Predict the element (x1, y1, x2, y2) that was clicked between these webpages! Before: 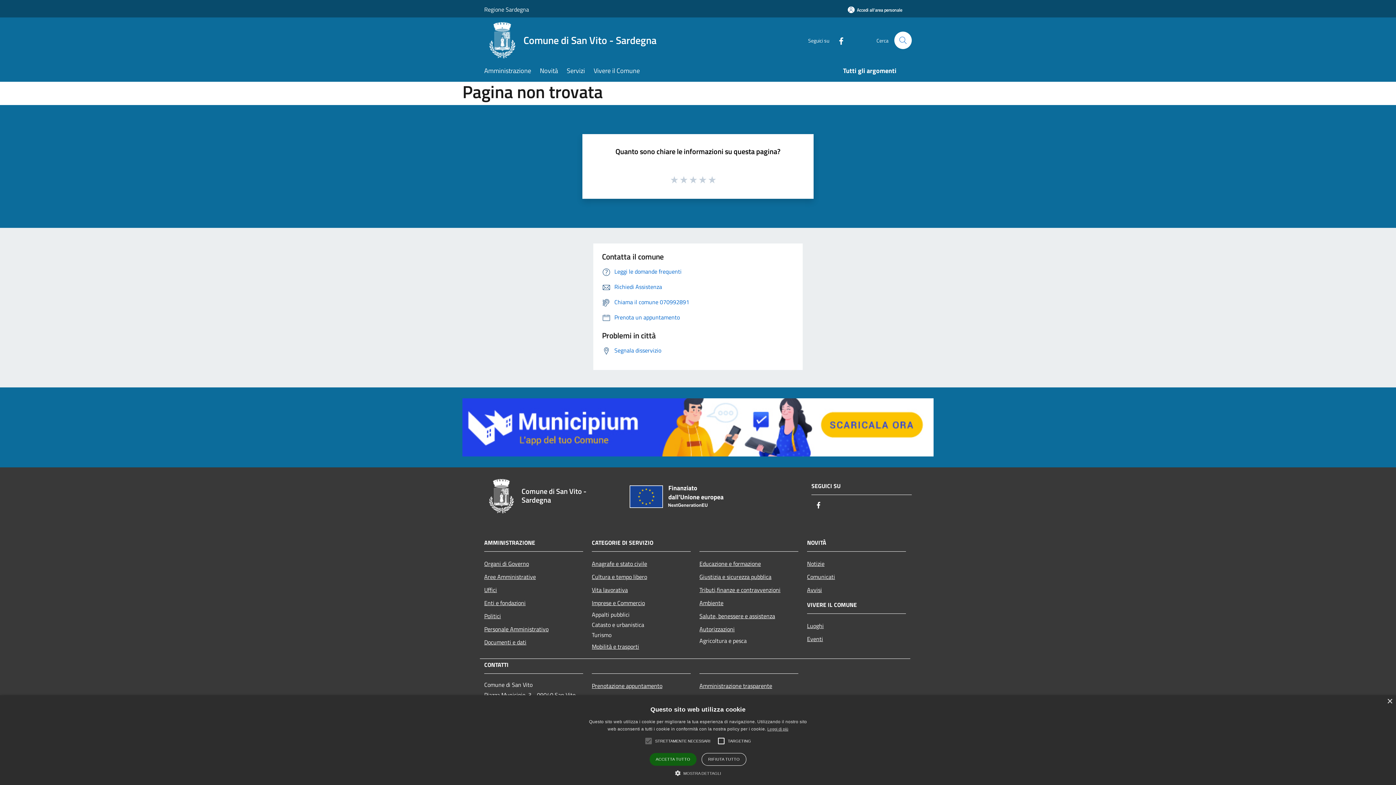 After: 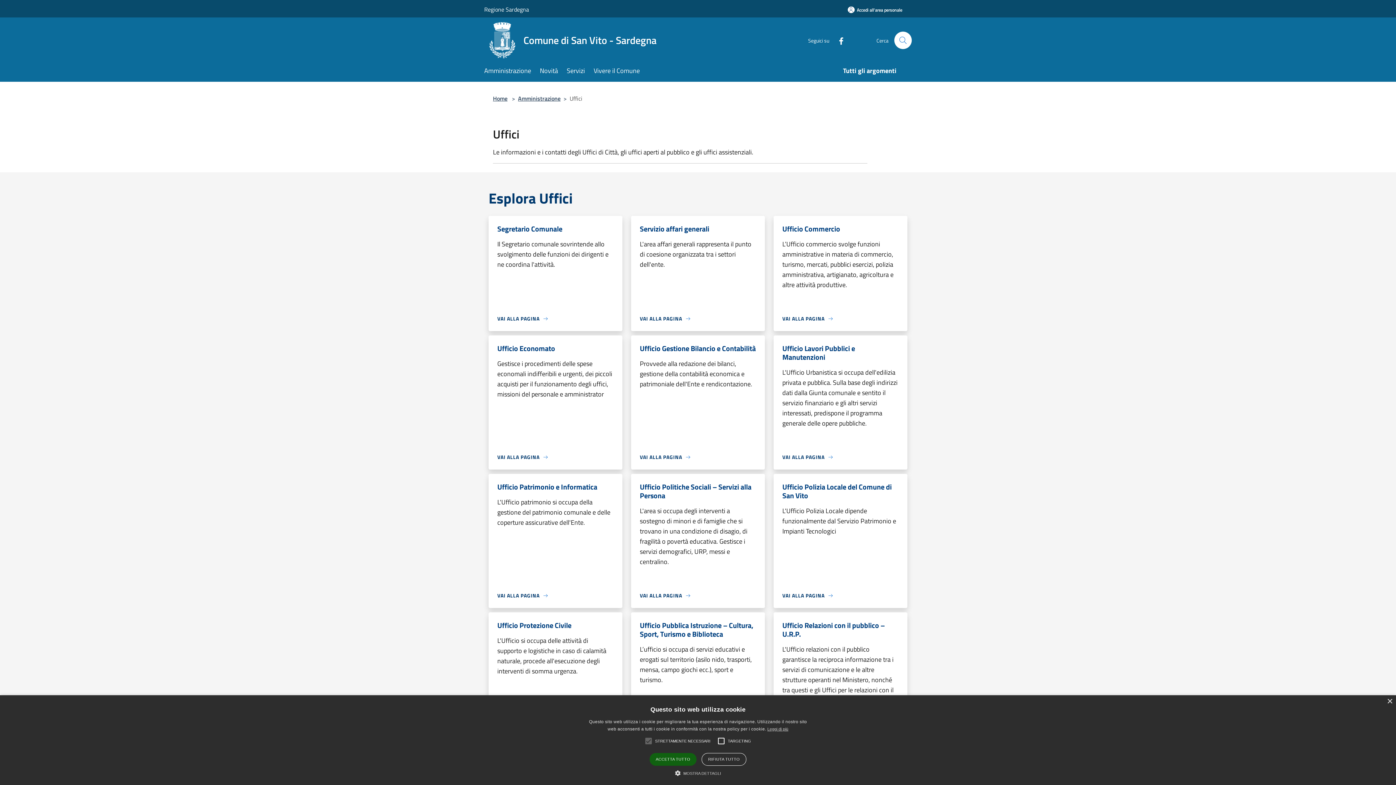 Action: label: Uffici bbox: (484, 583, 583, 596)